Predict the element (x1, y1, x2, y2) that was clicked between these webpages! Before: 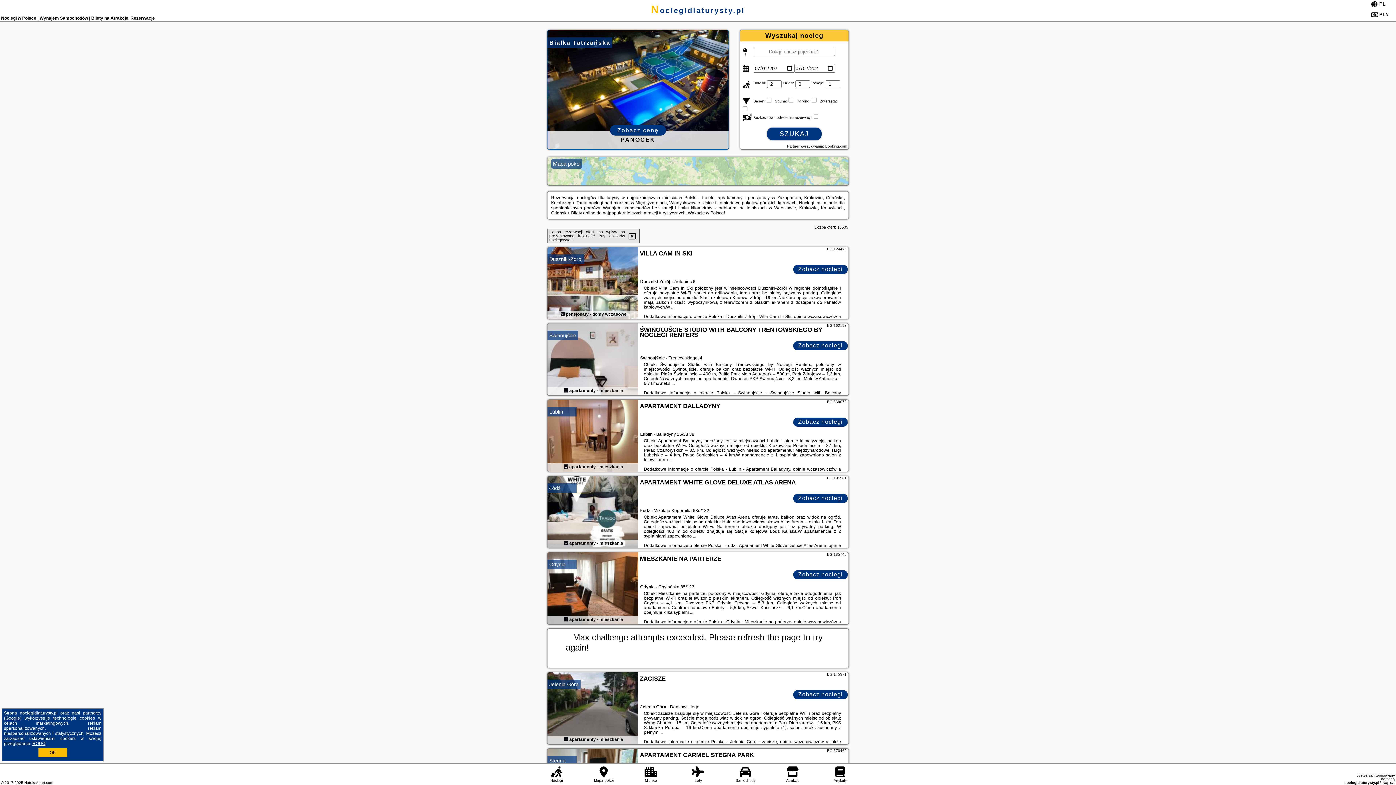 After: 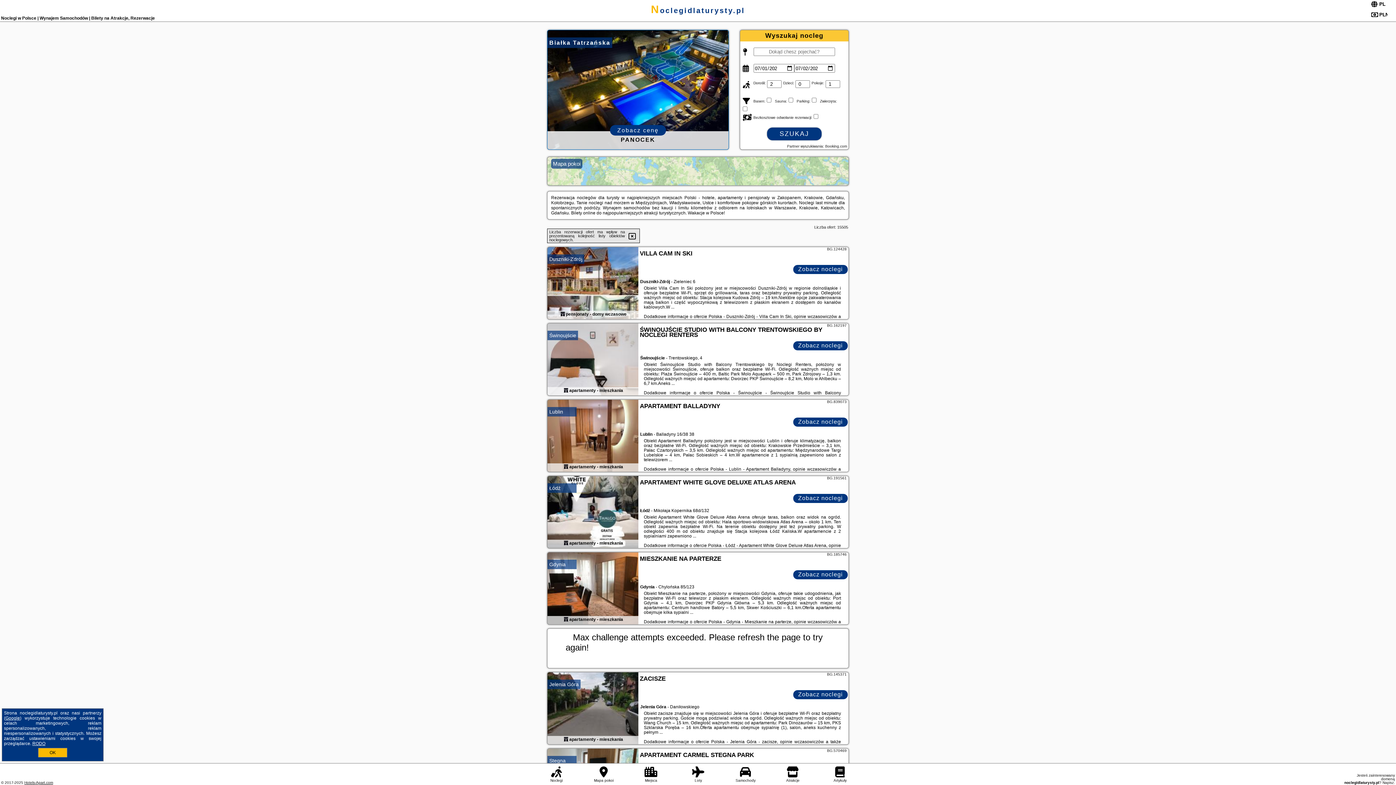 Action: label: Hotels-Apart.com bbox: (24, 781, 53, 785)